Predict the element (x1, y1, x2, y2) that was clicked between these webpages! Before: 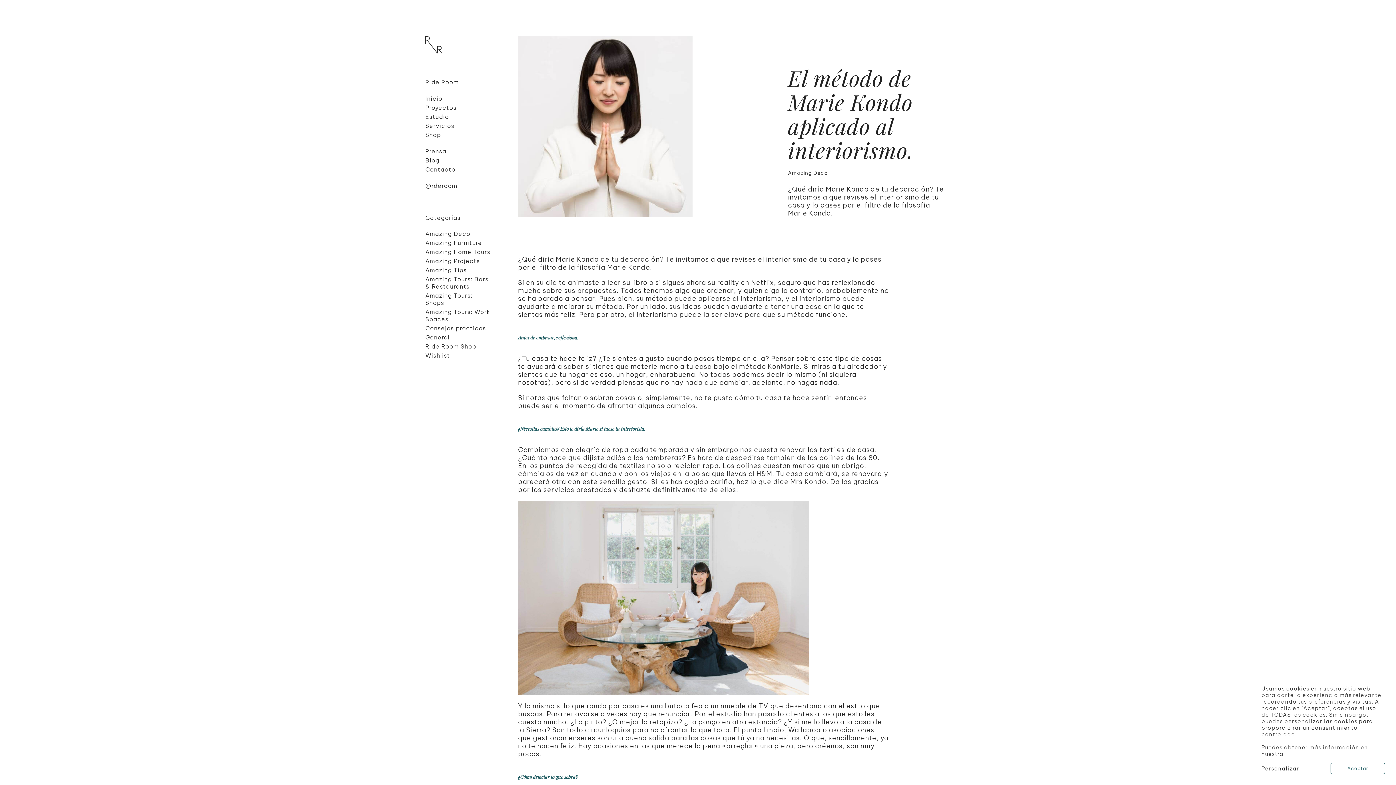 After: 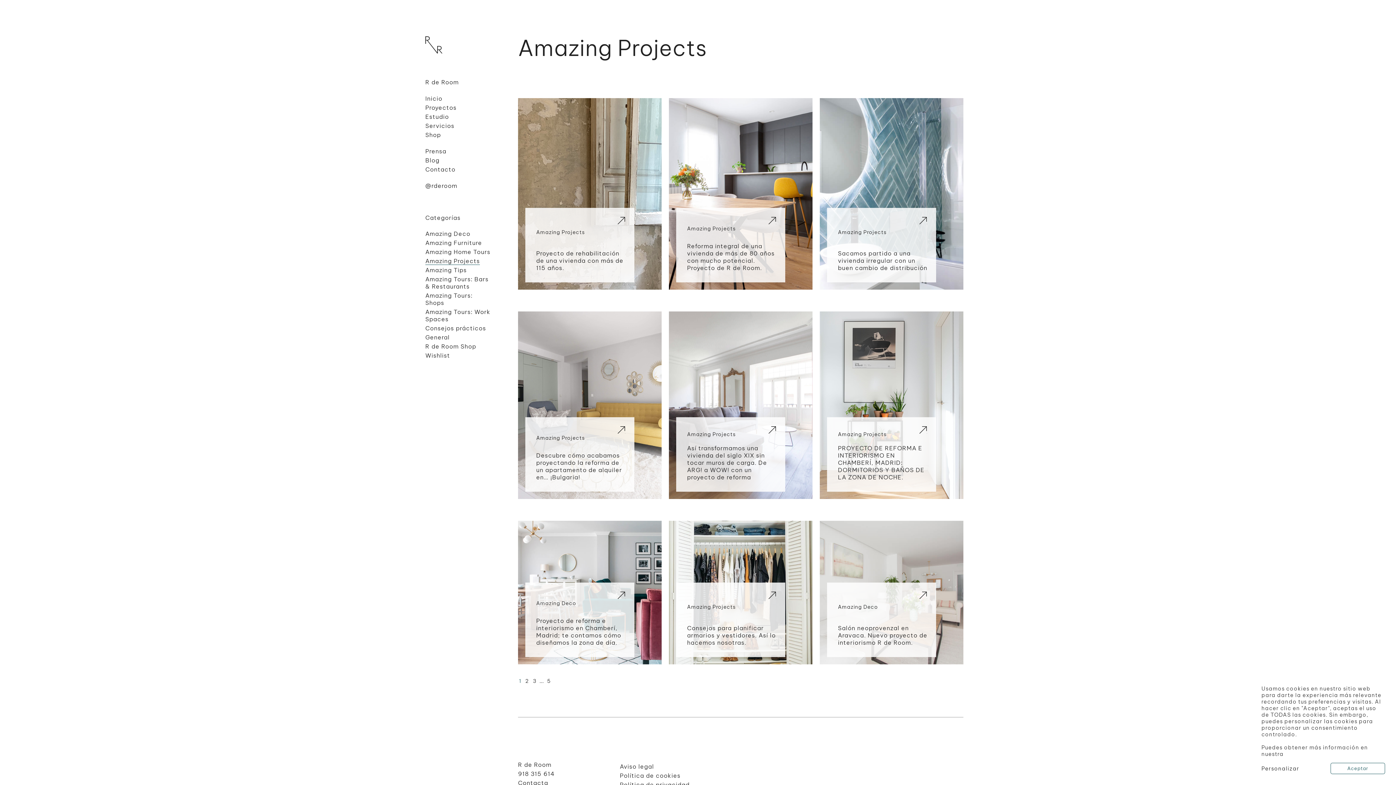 Action: bbox: (425, 257, 480, 264) label: Amazing Projects